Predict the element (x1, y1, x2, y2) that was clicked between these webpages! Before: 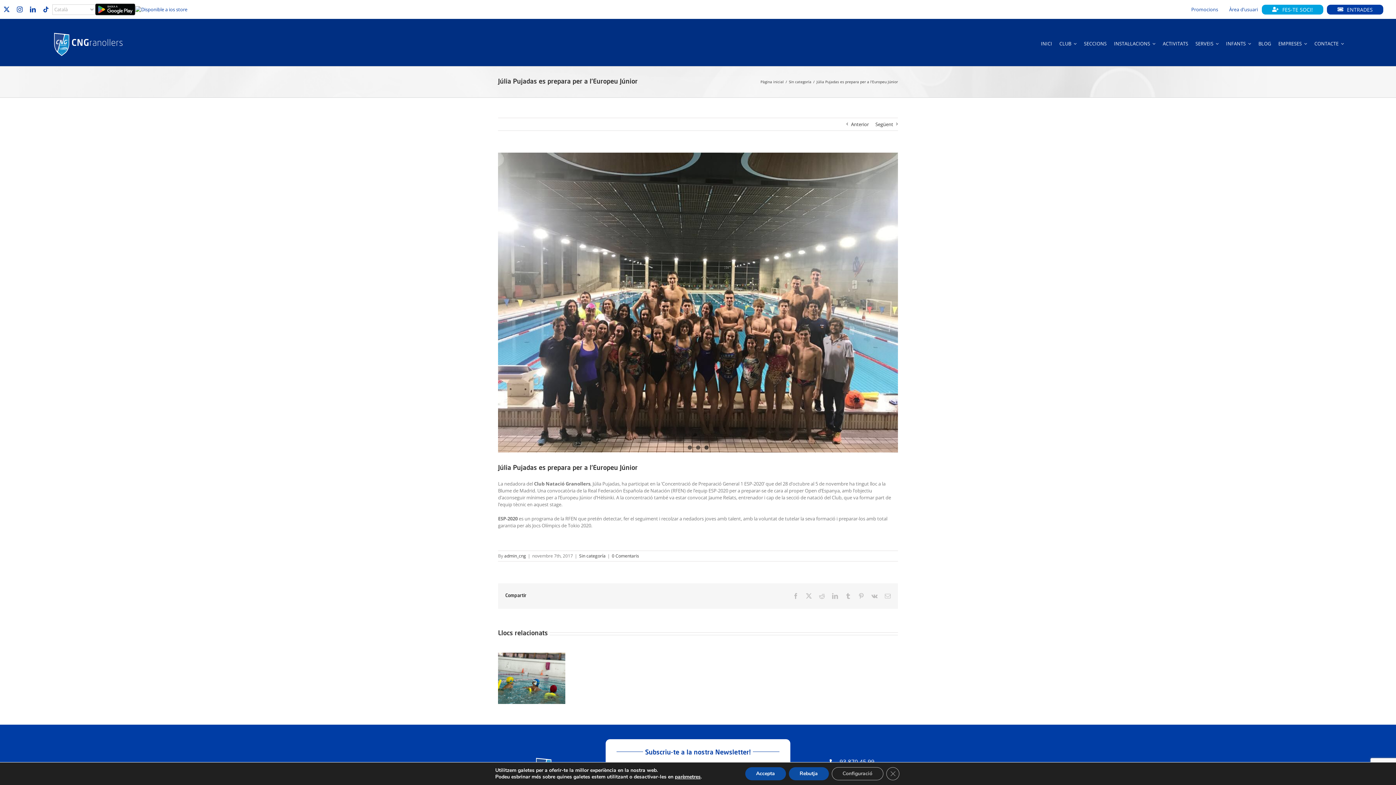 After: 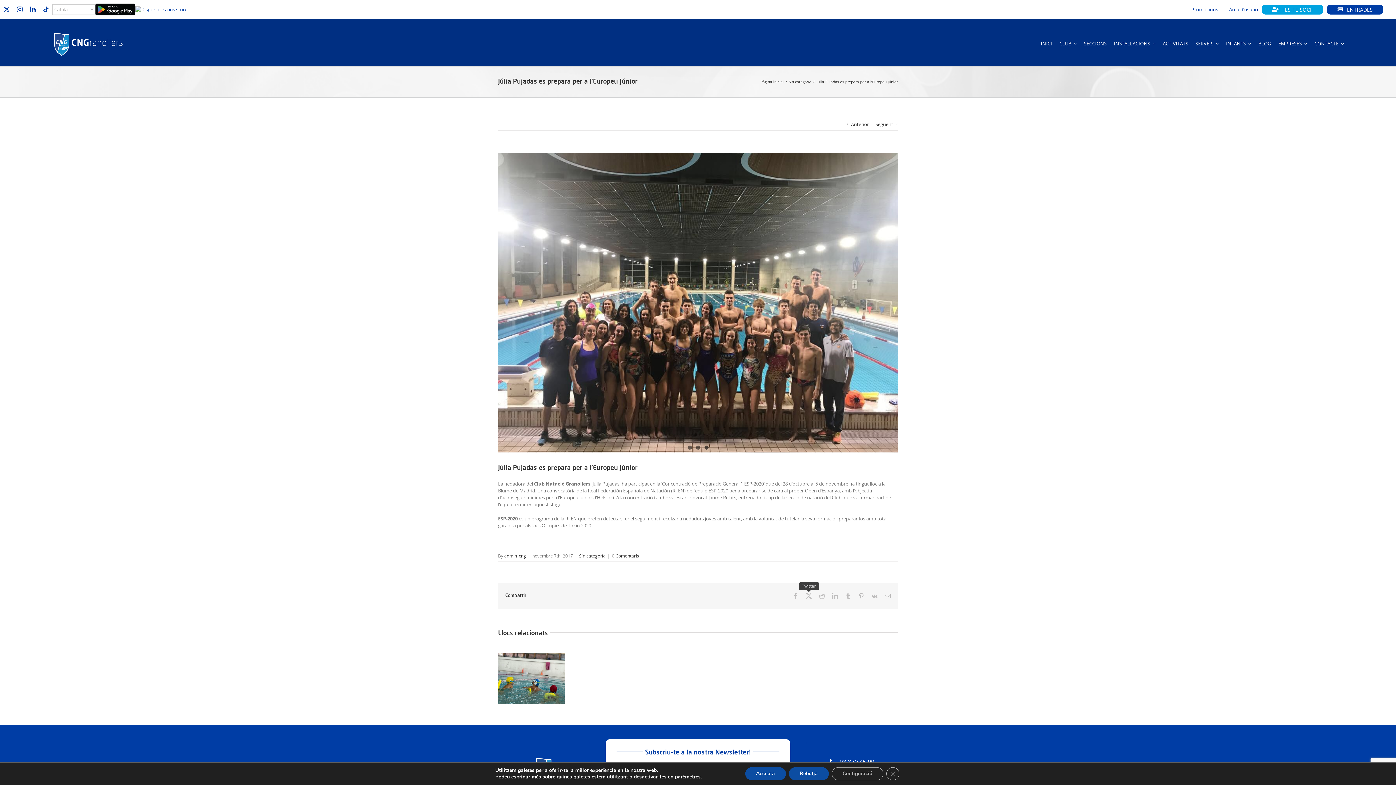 Action: label: Twitter bbox: (806, 593, 812, 599)